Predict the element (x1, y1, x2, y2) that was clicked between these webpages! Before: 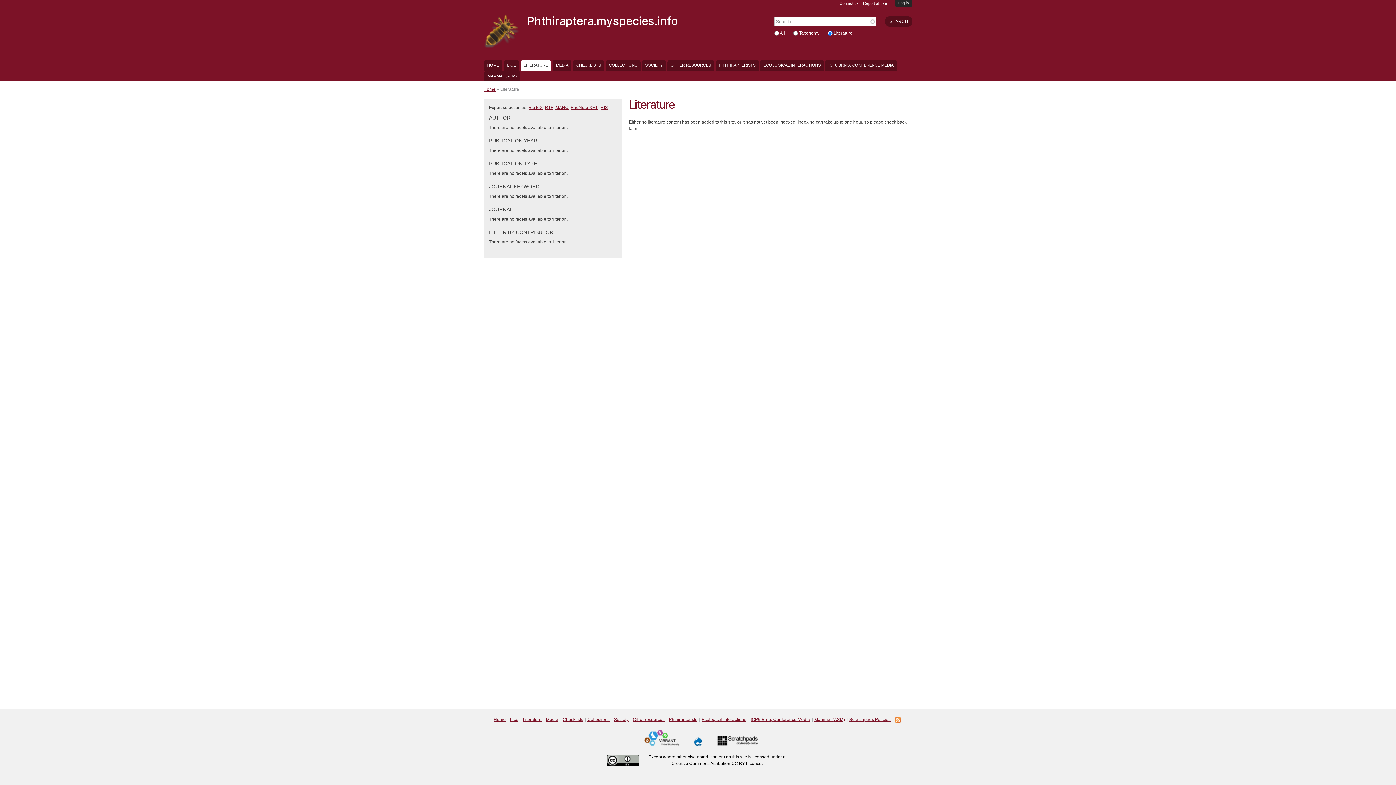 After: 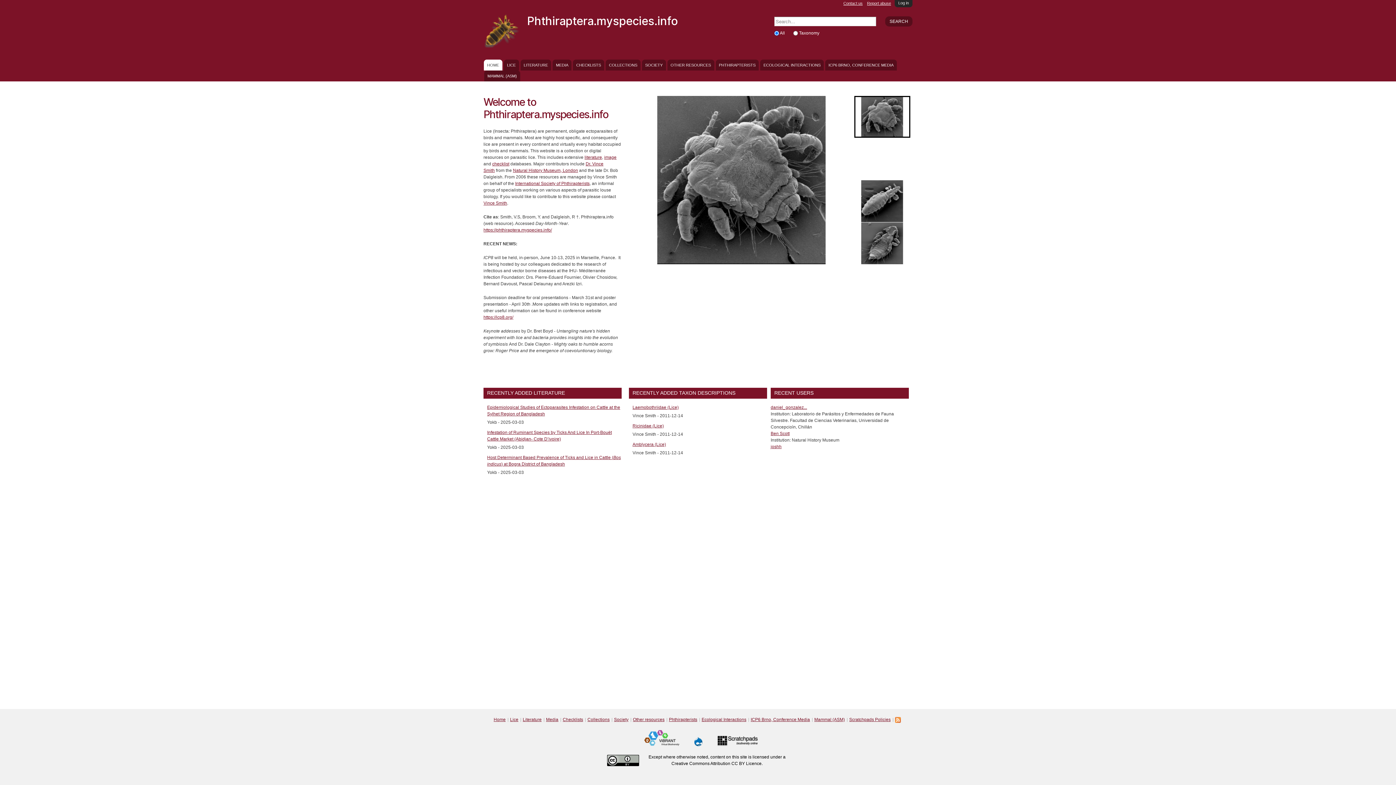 Action: bbox: (527, 14, 677, 27) label: Phthiraptera.myspecies.info